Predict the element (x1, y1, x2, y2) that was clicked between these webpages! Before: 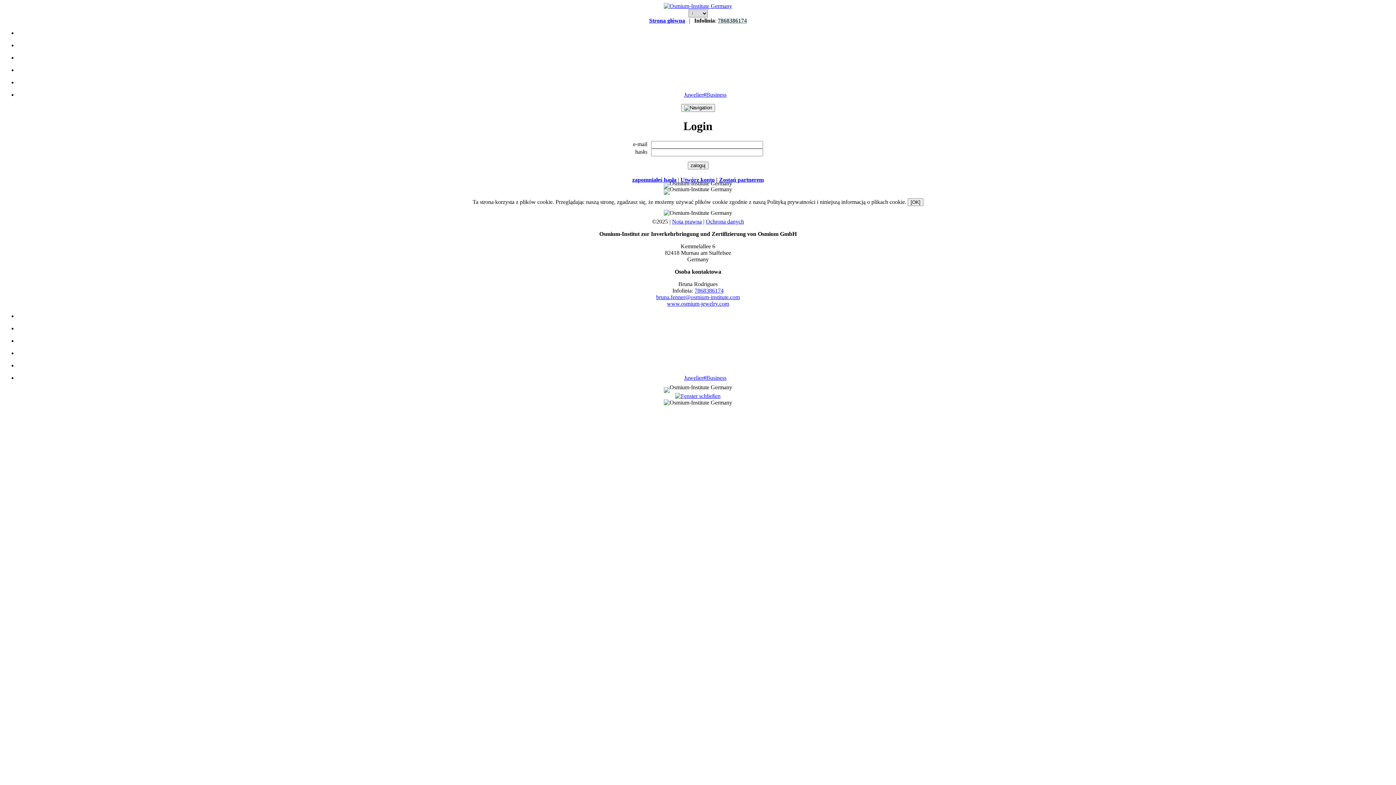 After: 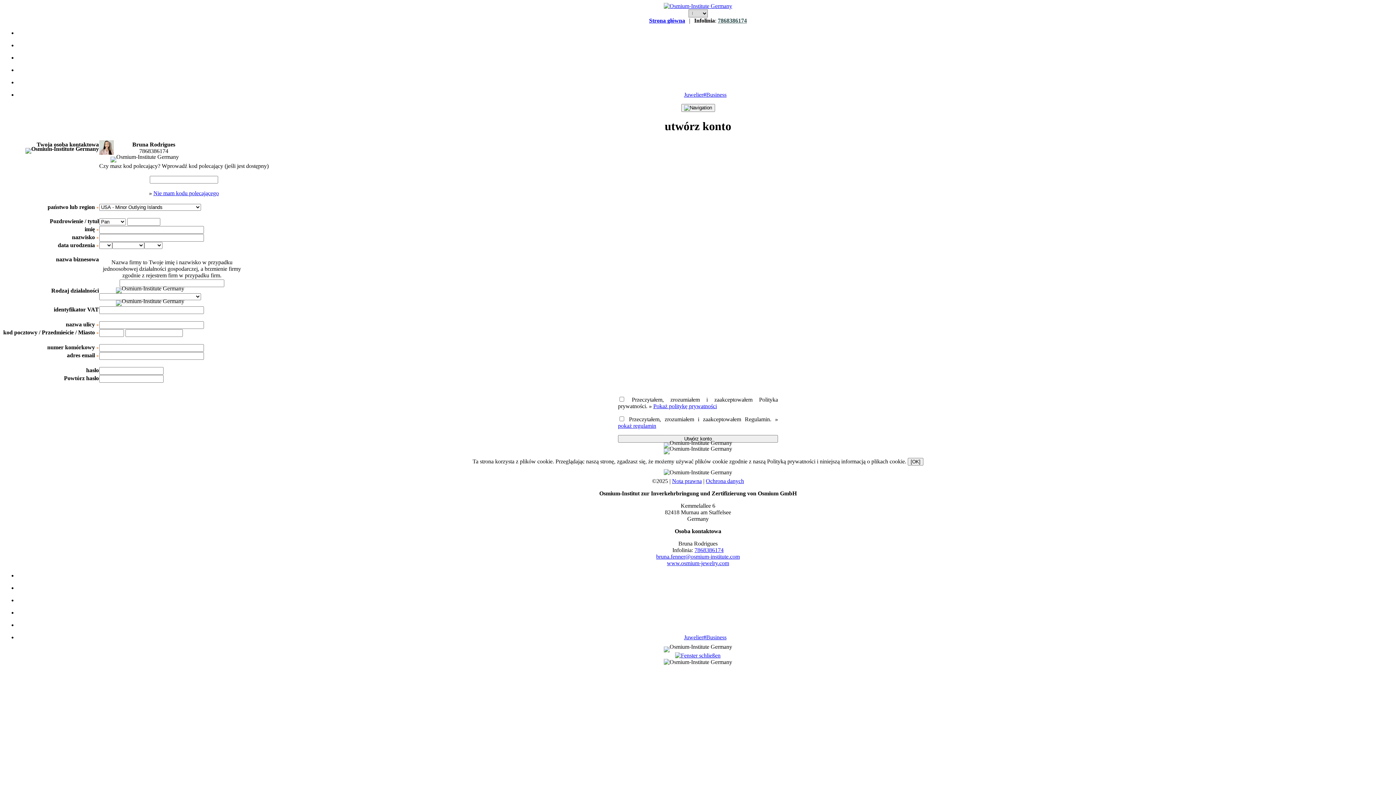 Action: label: Utwórz konto bbox: (680, 176, 714, 182)